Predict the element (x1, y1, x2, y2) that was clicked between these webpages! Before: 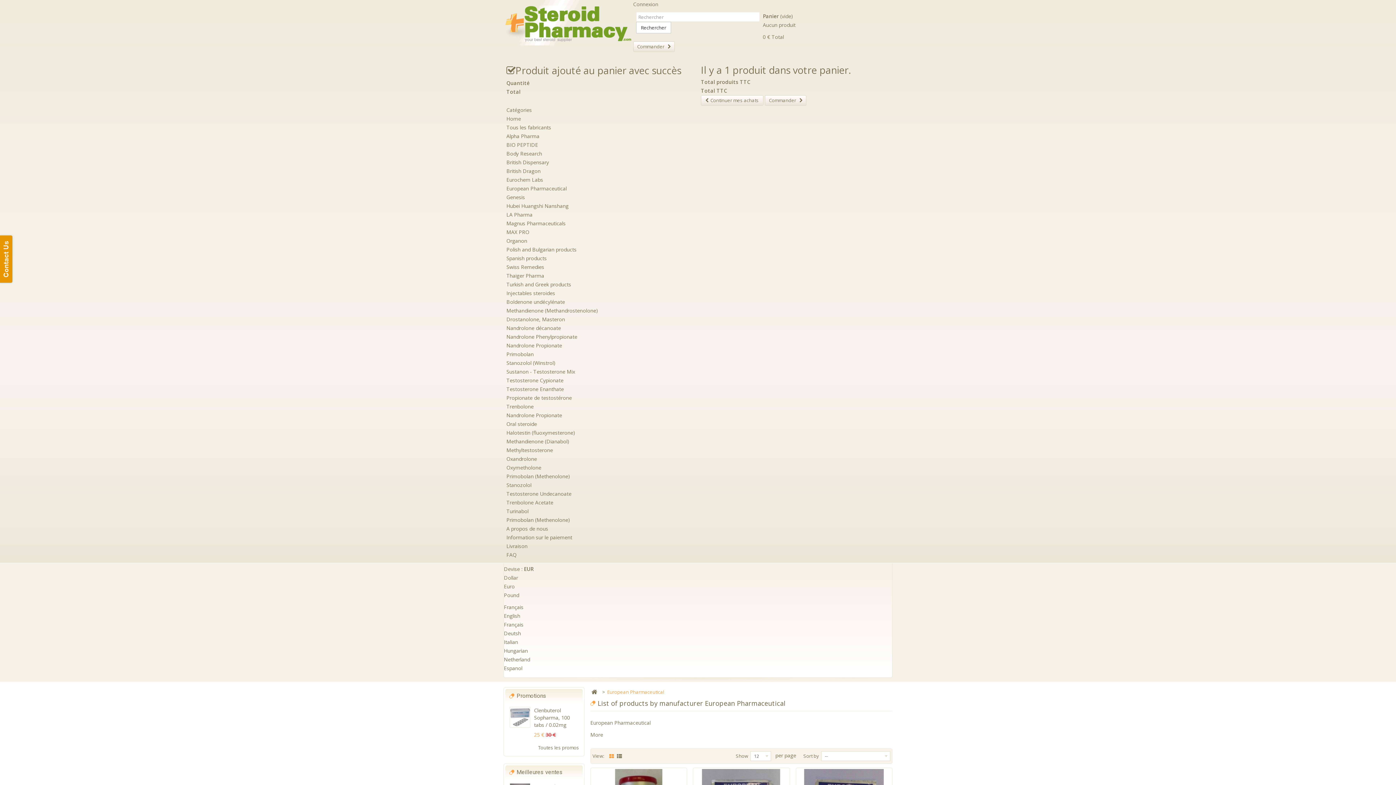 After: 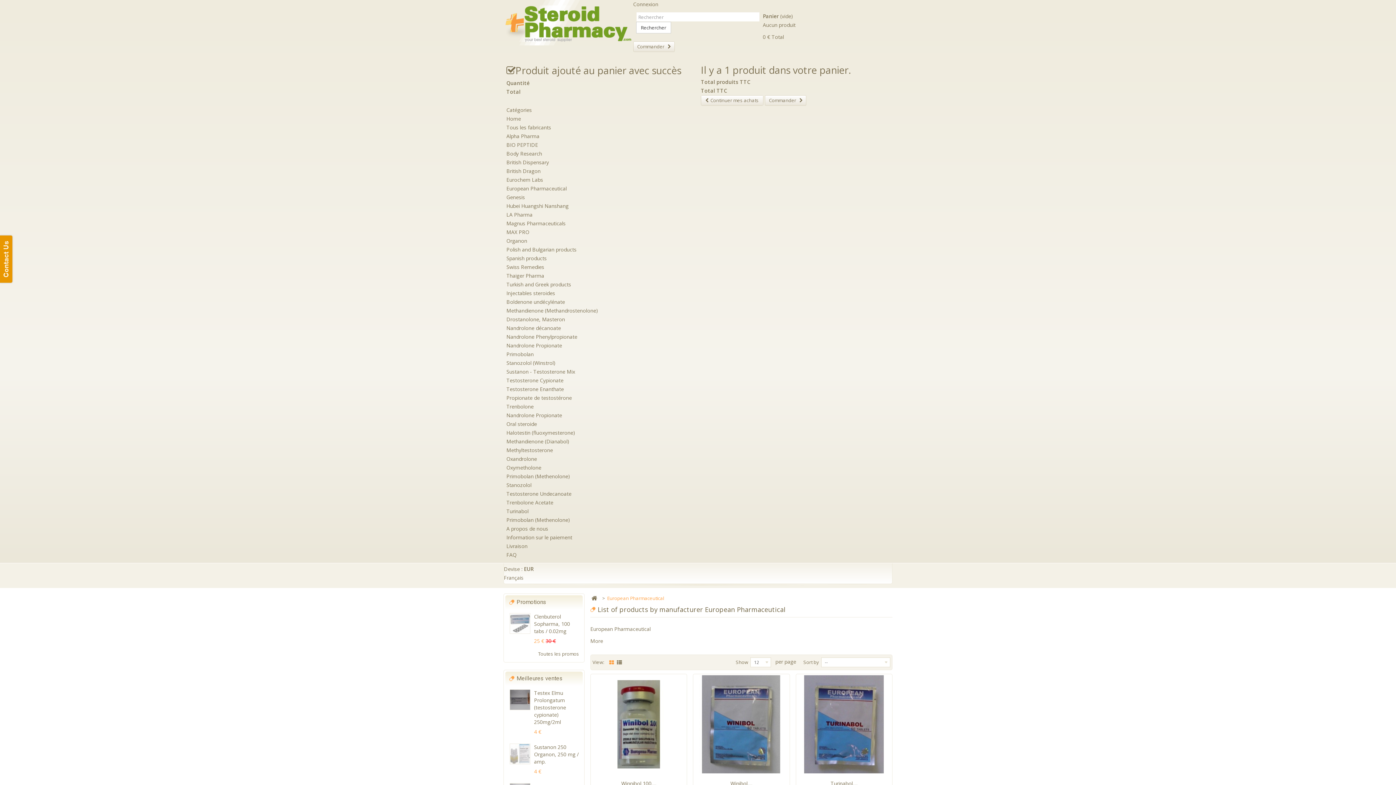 Action: bbox: (609, 754, 614, 759)